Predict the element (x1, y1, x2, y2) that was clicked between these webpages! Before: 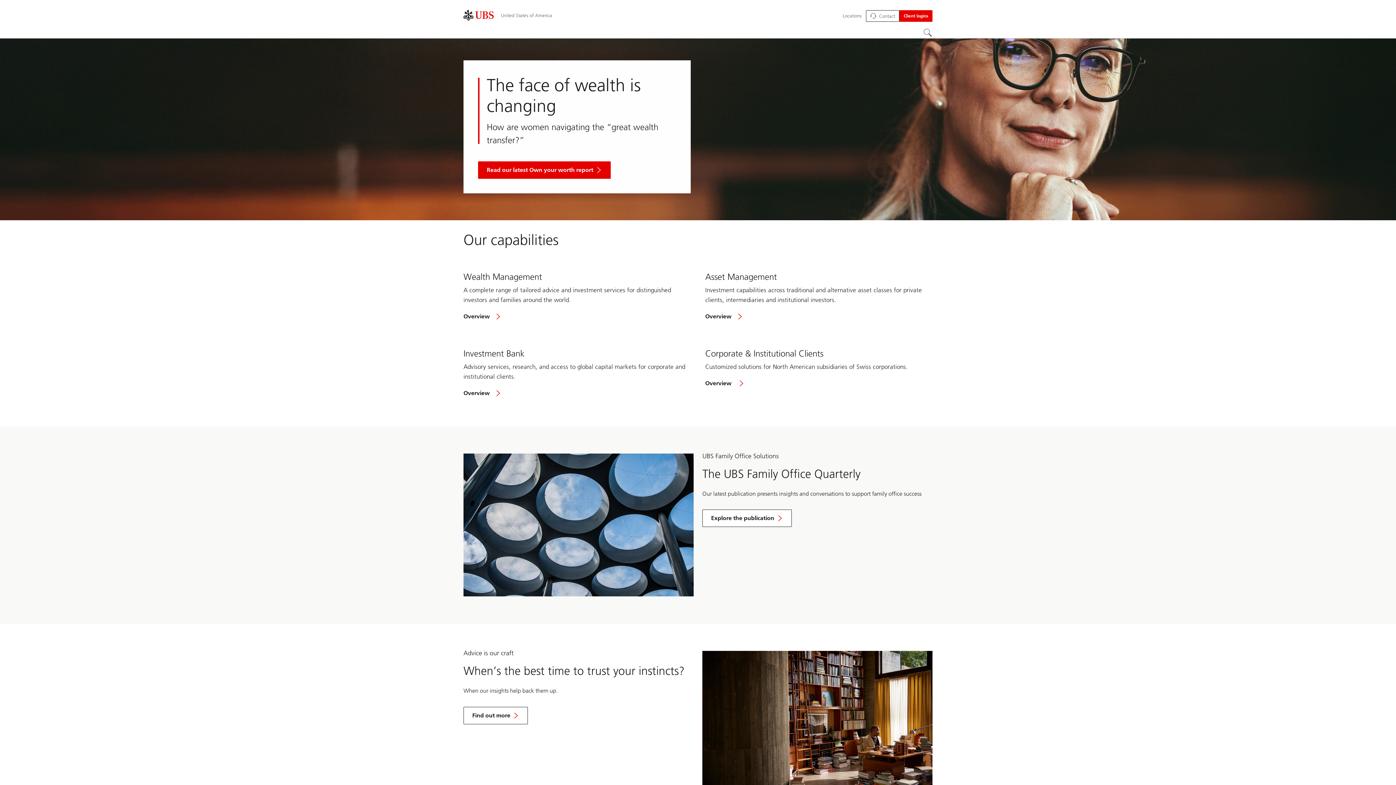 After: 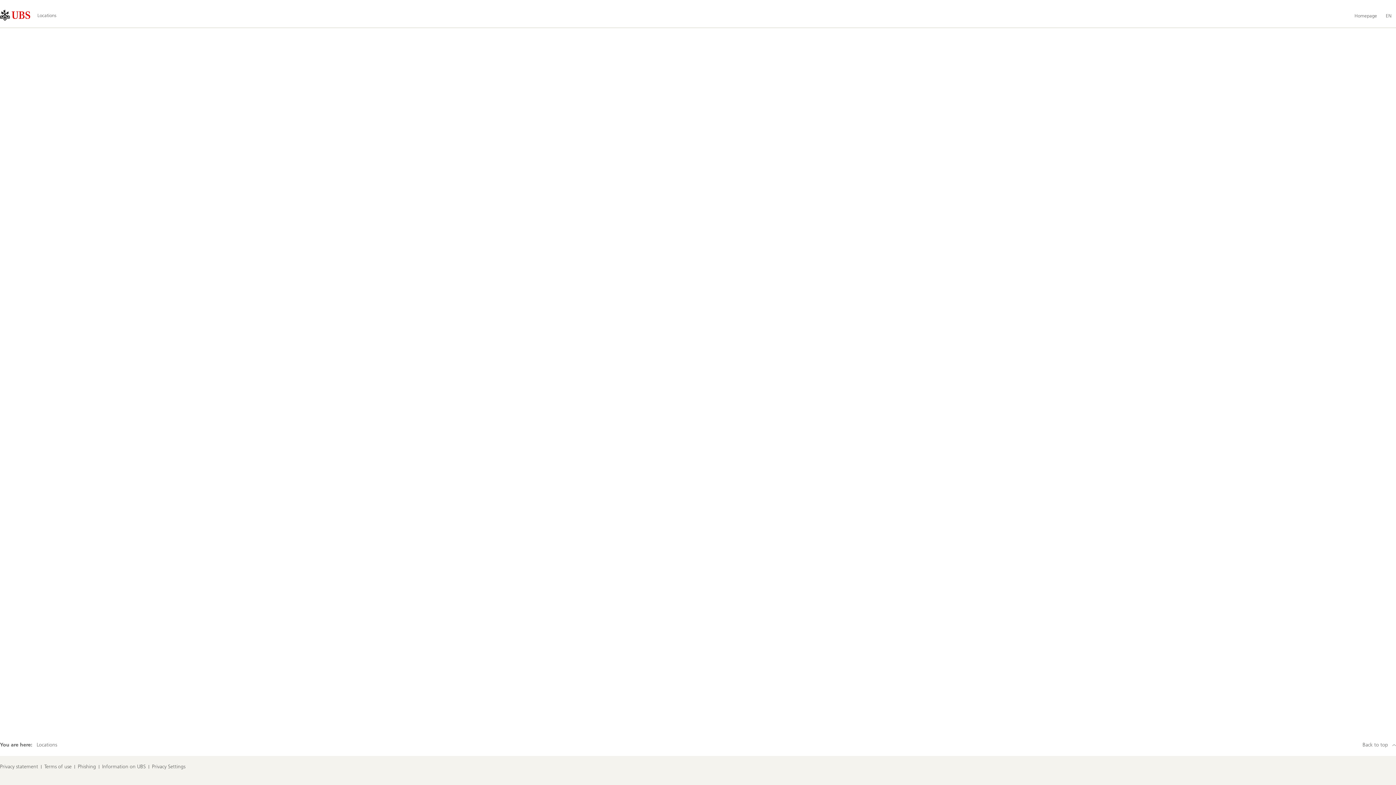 Action: bbox: (838, 10, 866, 21) label: Locations